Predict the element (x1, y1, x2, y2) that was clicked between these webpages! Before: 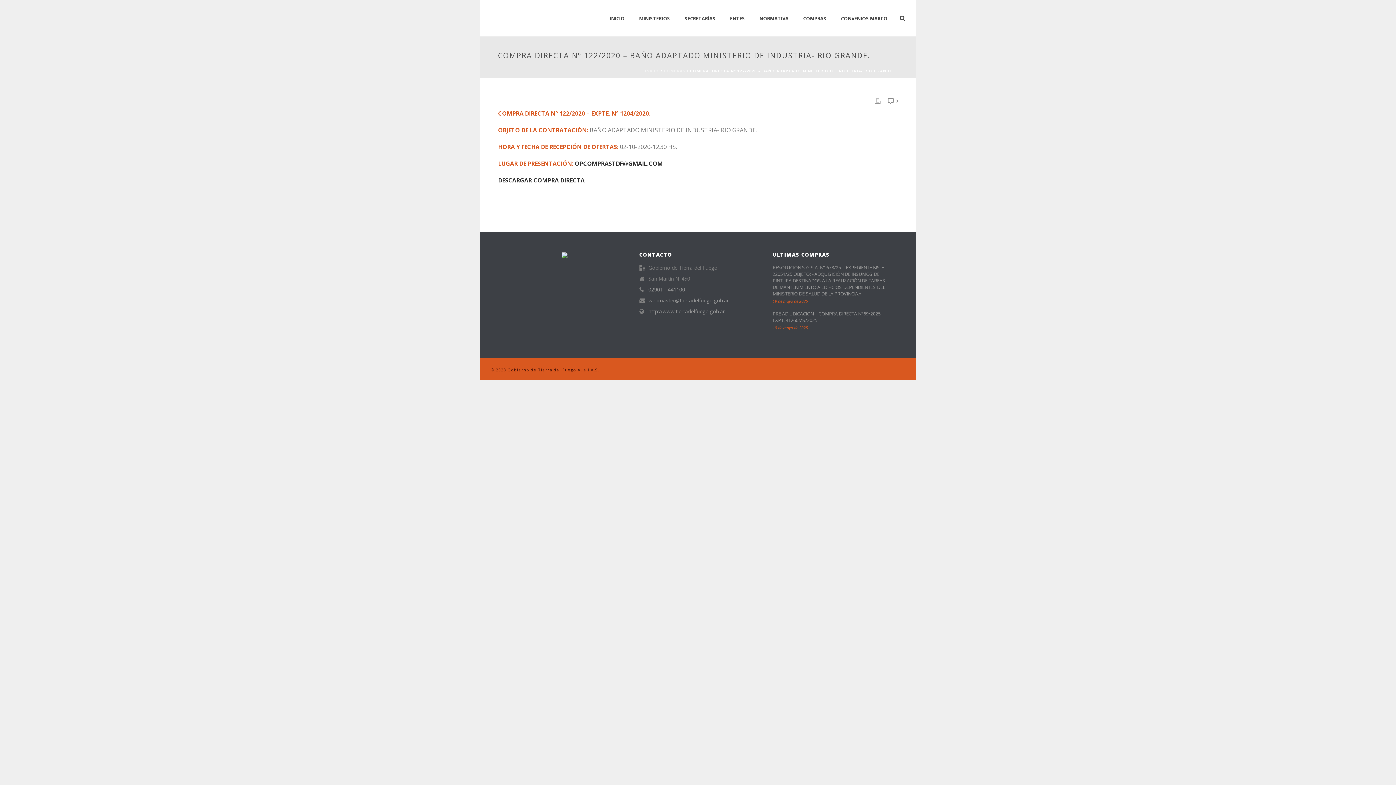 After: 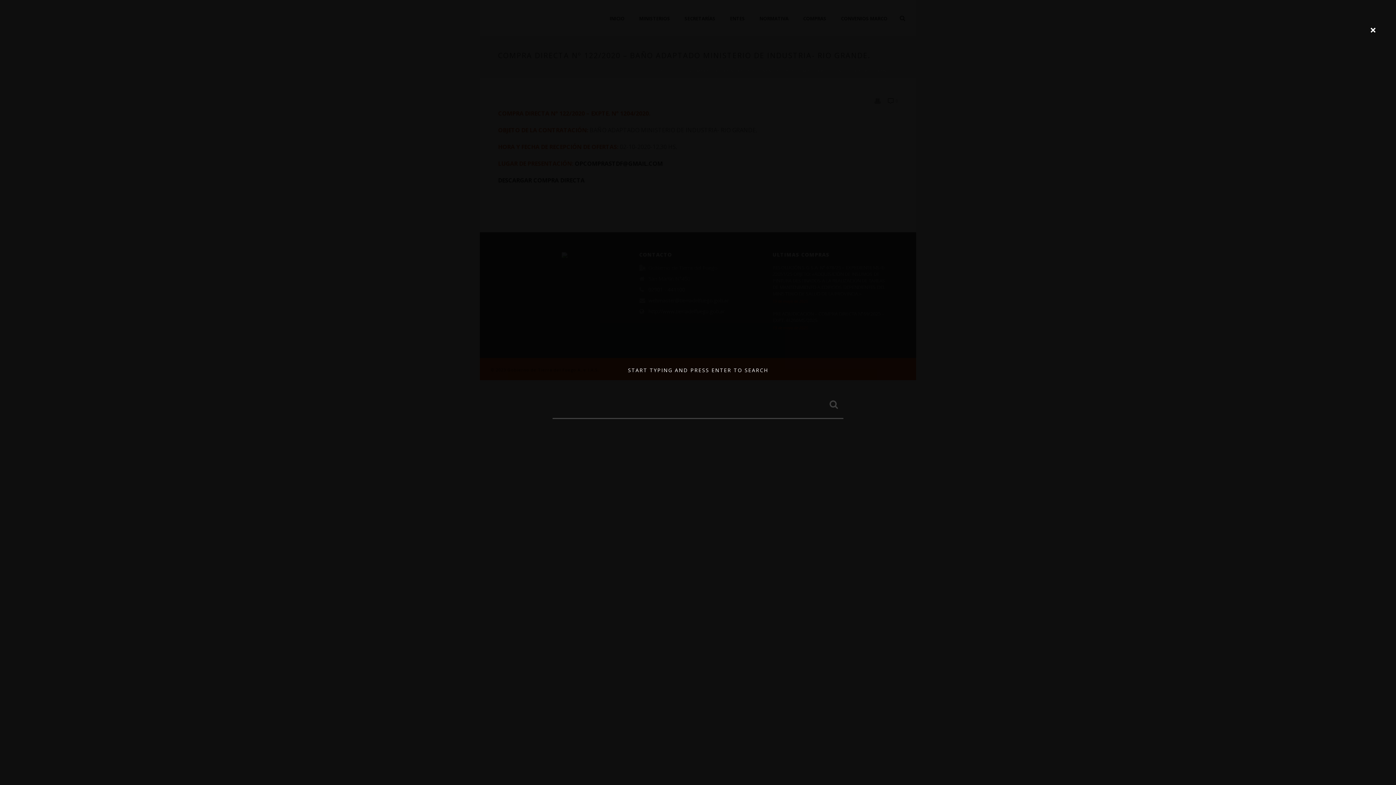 Action: bbox: (900, 0, 905, 36)